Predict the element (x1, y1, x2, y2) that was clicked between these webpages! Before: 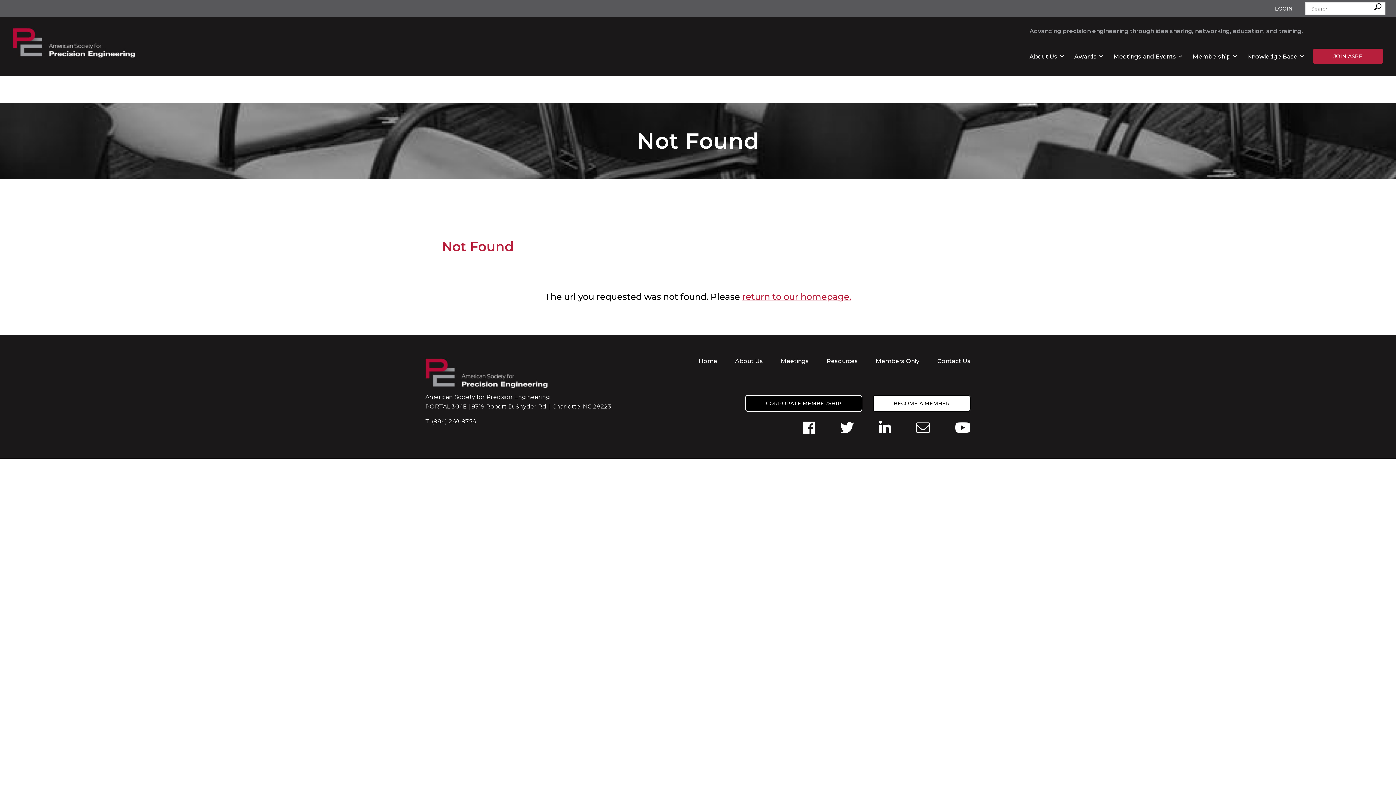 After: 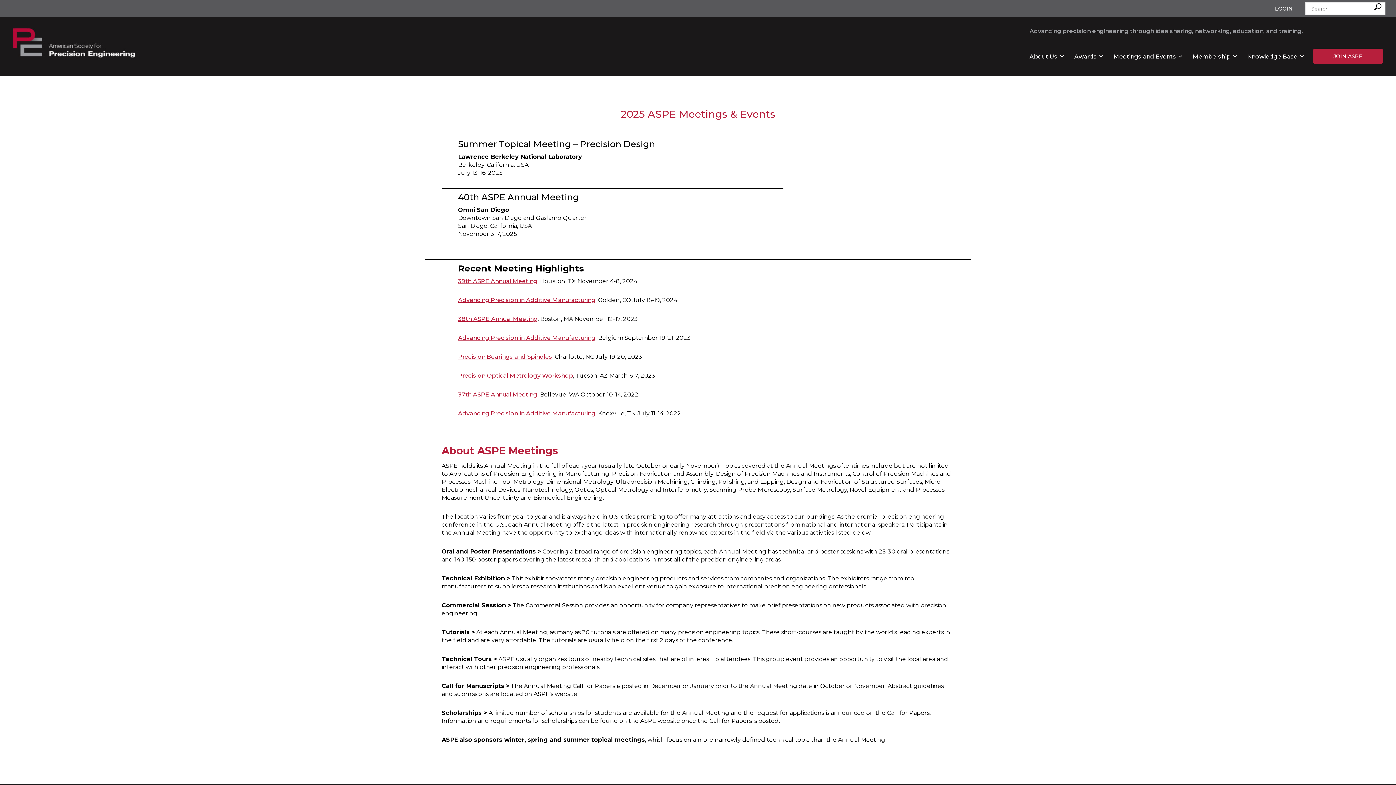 Action: bbox: (1113, 52, 1182, 59) label: Meetings and Events